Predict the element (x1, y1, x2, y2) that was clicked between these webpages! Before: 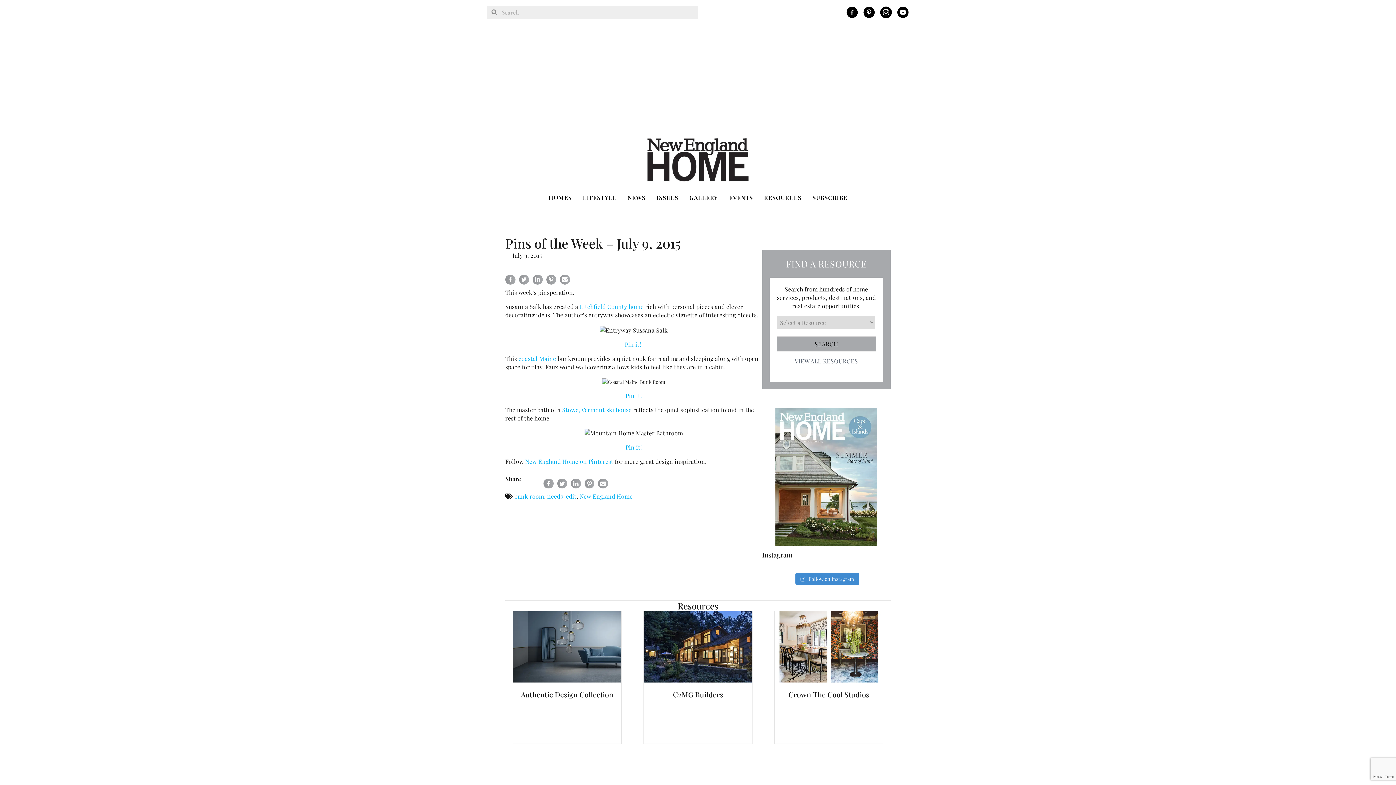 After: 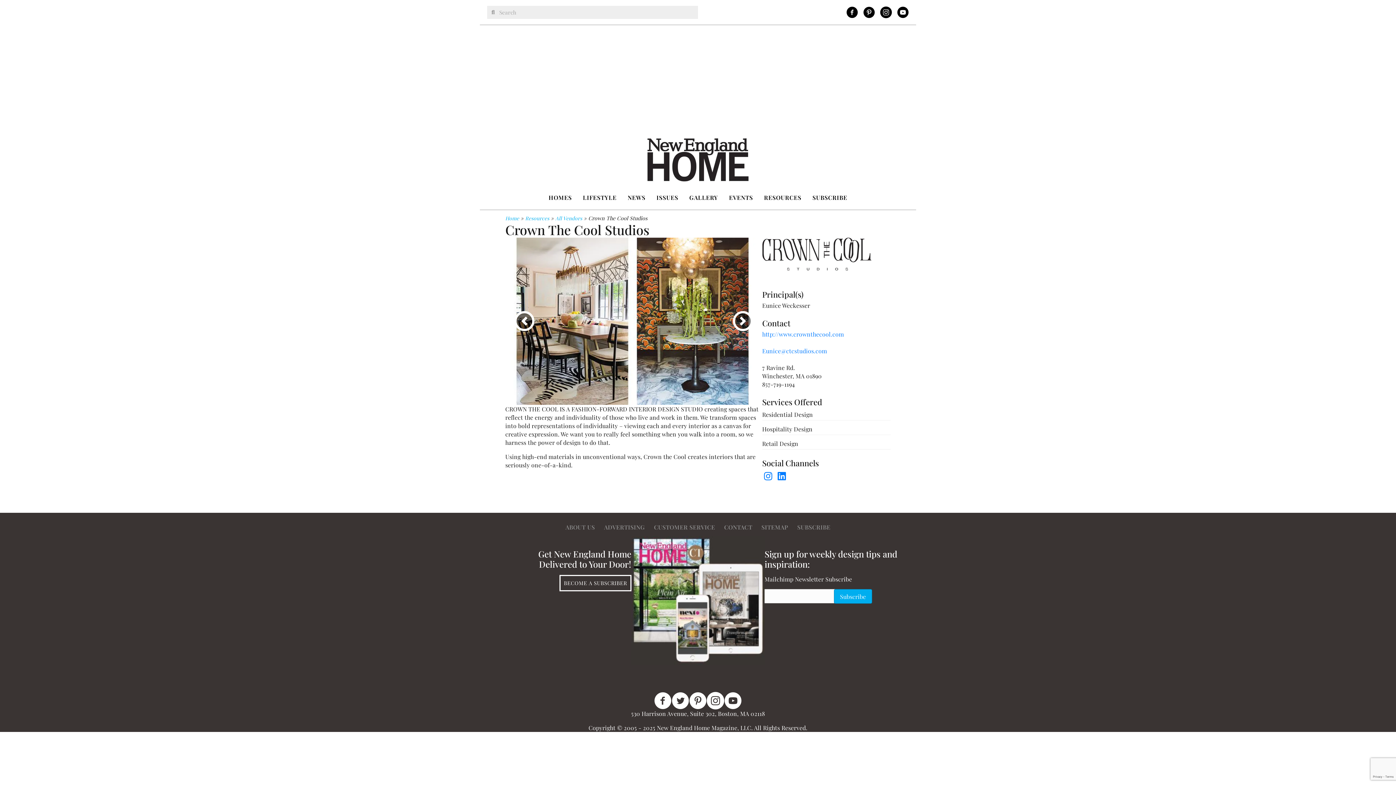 Action: bbox: (788, 689, 869, 699) label: Crown The Cool Studios